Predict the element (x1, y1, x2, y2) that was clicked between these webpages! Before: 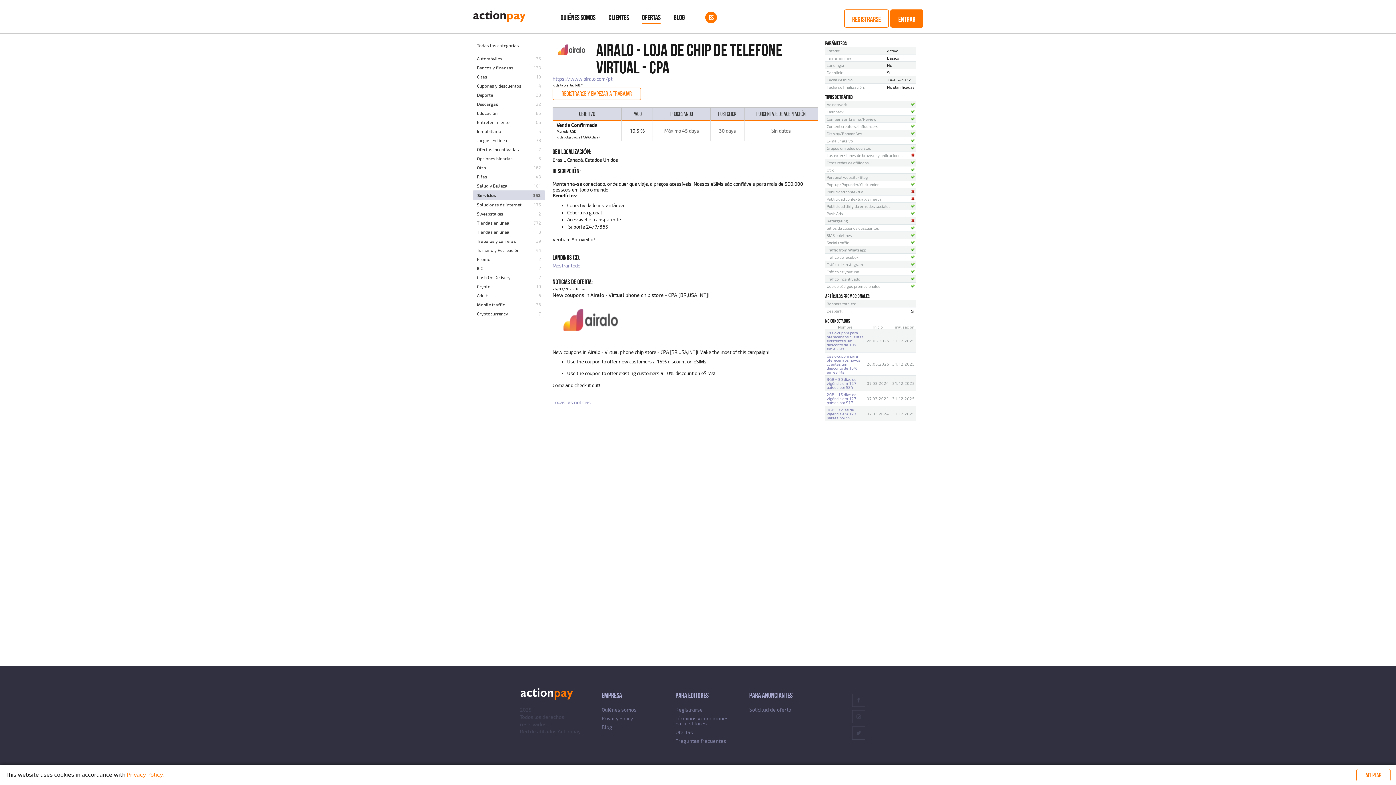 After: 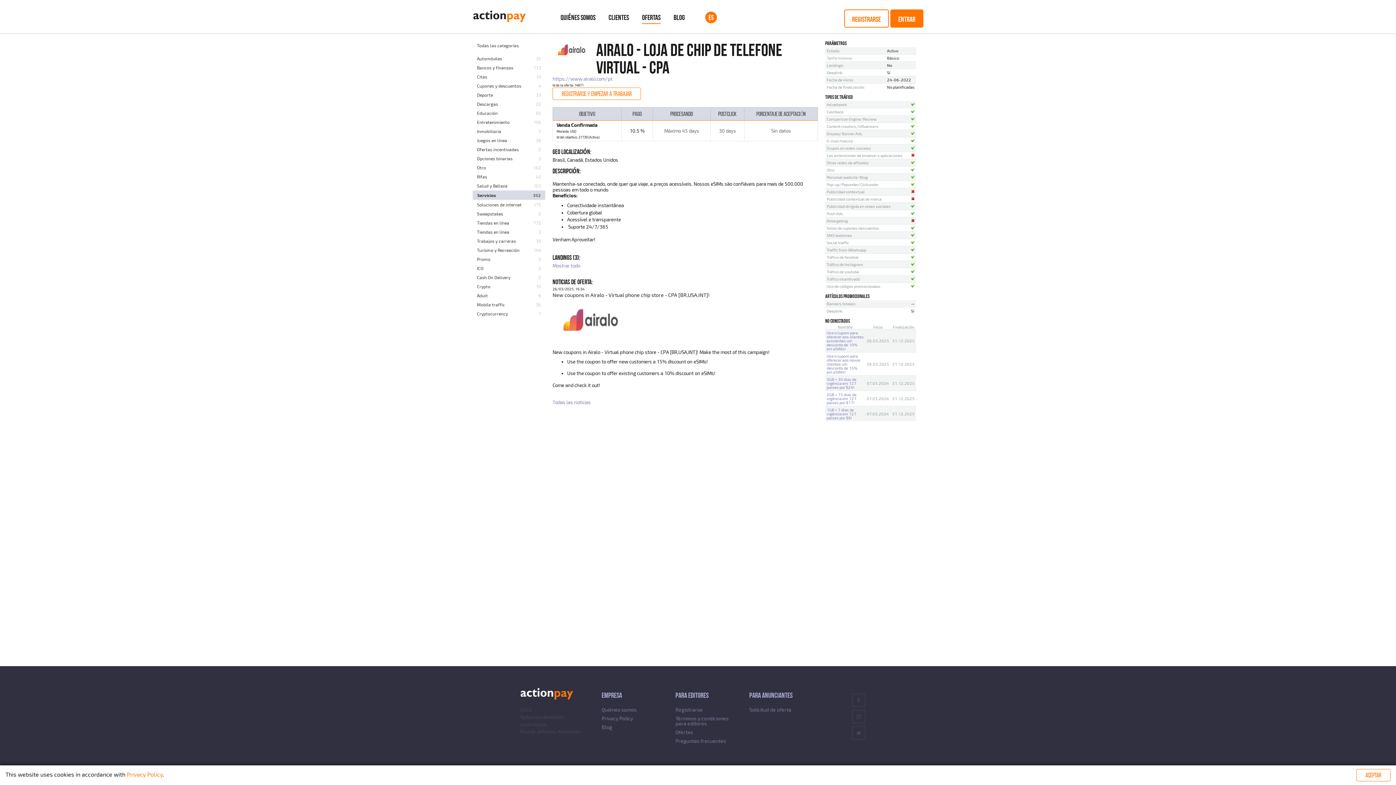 Action: bbox: (673, 13, 685, 24) label: BLOG